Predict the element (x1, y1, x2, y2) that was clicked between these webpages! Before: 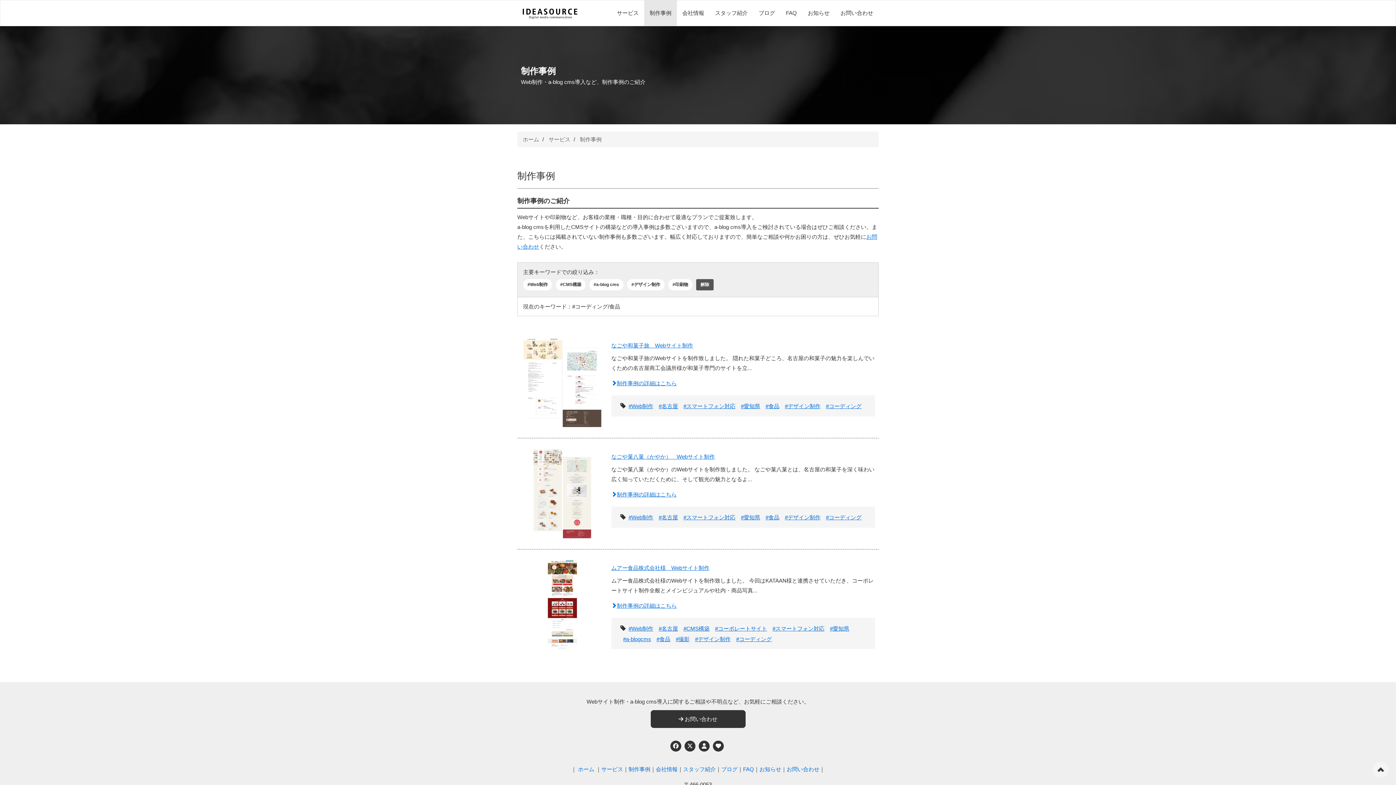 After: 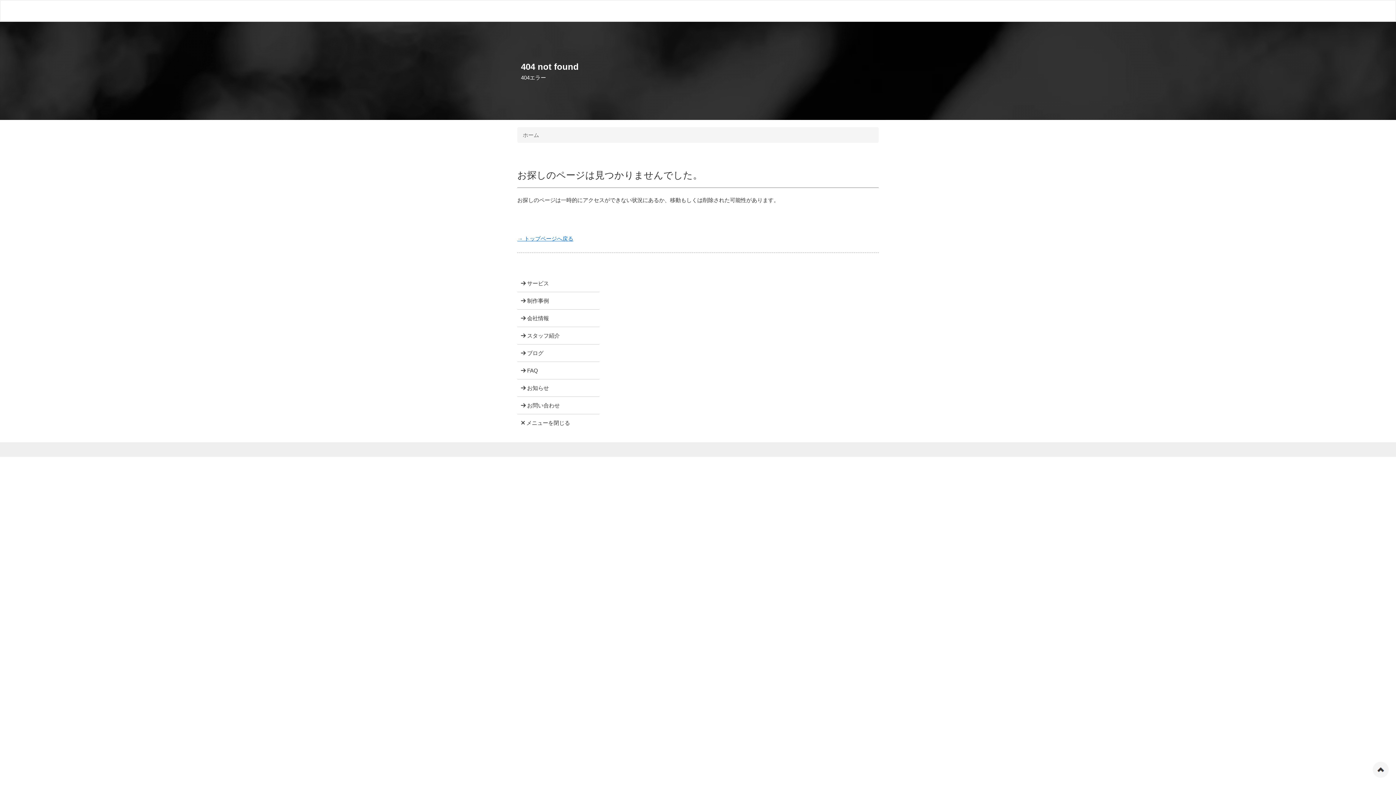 Action: label: ブログ bbox: (753, 0, 780, 25)